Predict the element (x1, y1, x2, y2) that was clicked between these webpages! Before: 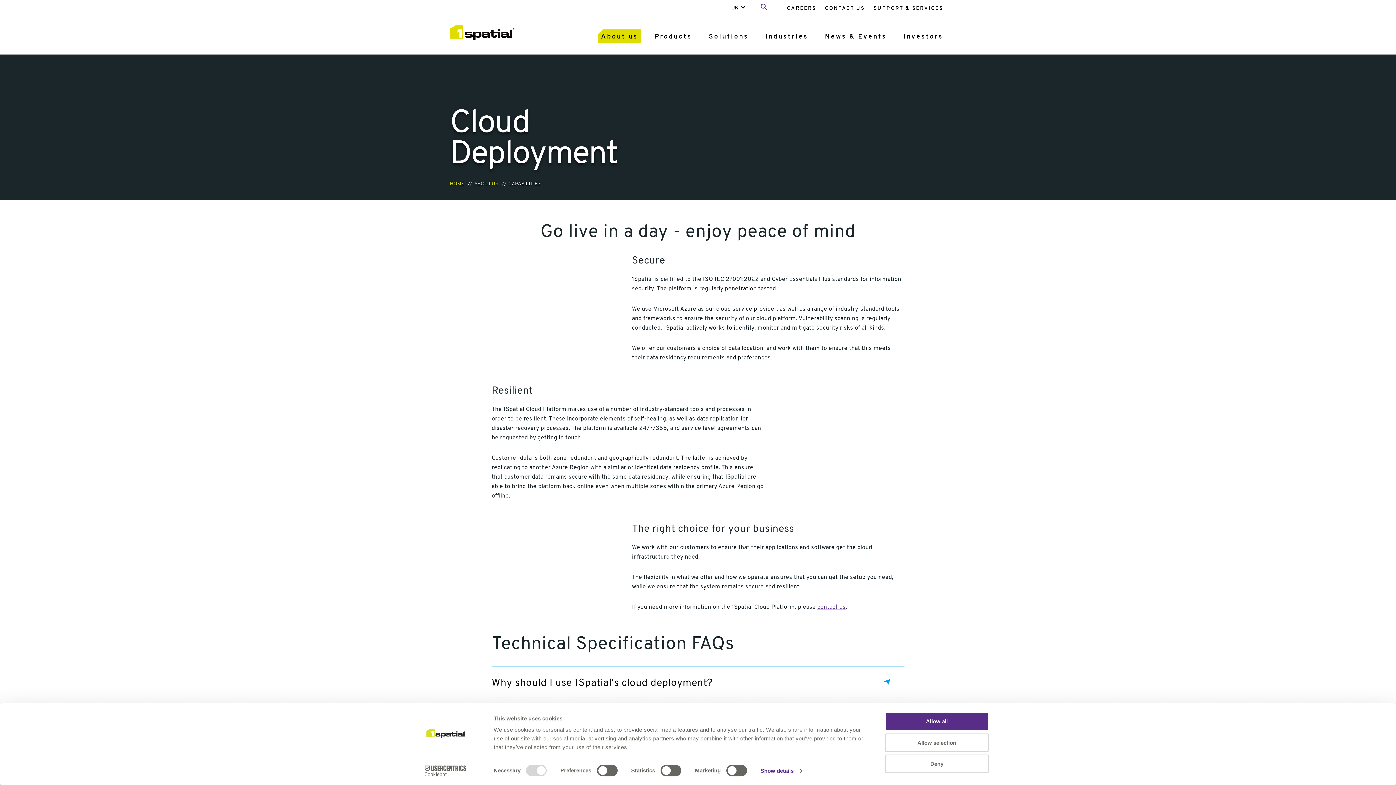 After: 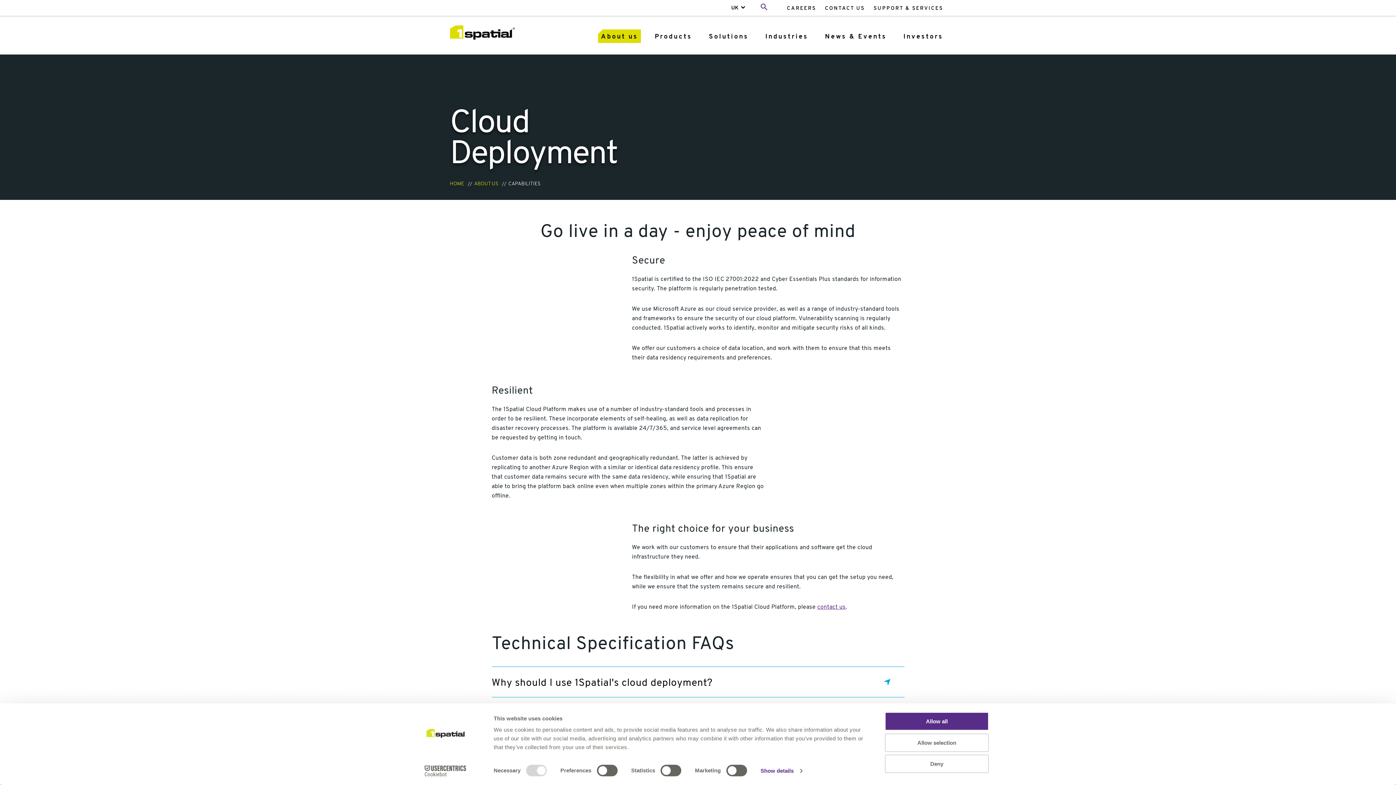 Action: label: Cookiebot - opens in a new window bbox: (413, 765, 477, 776)